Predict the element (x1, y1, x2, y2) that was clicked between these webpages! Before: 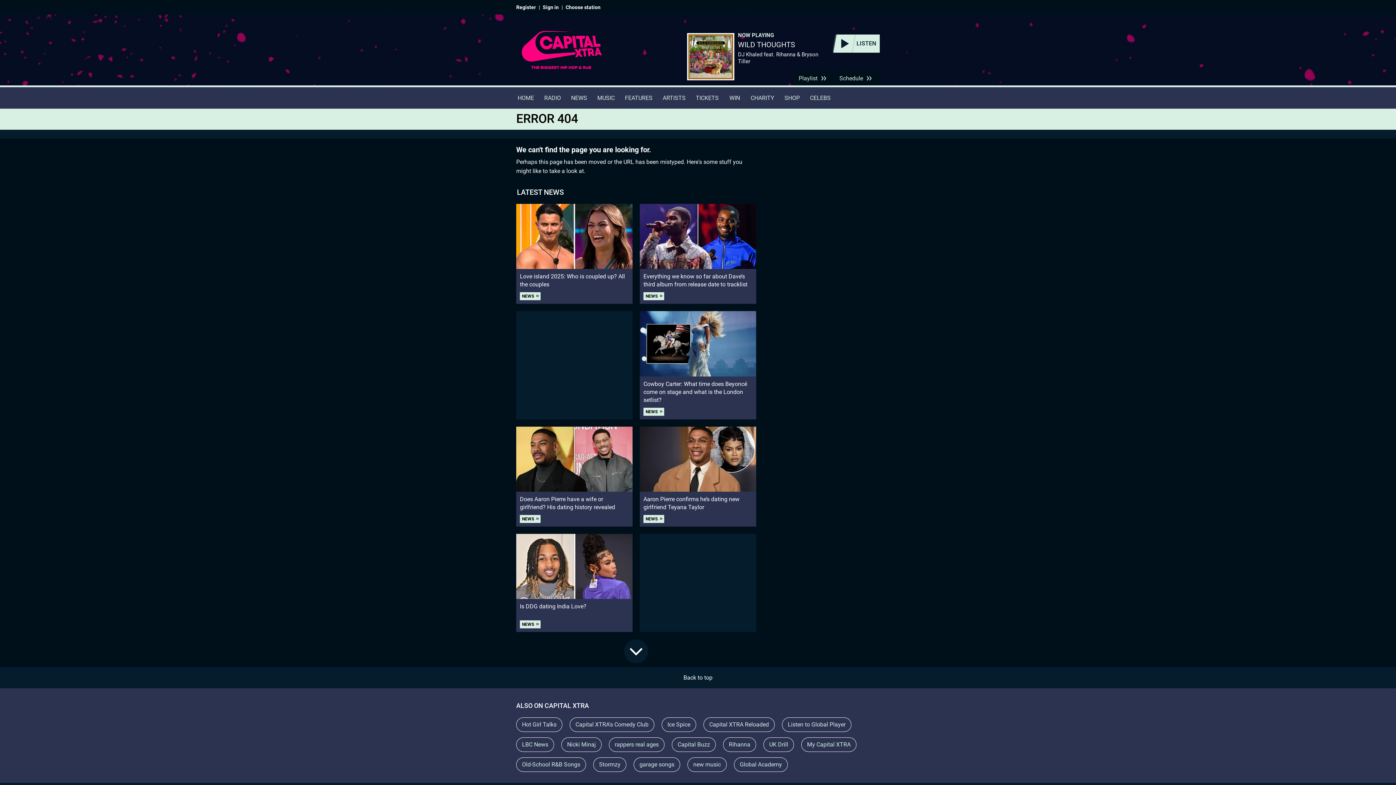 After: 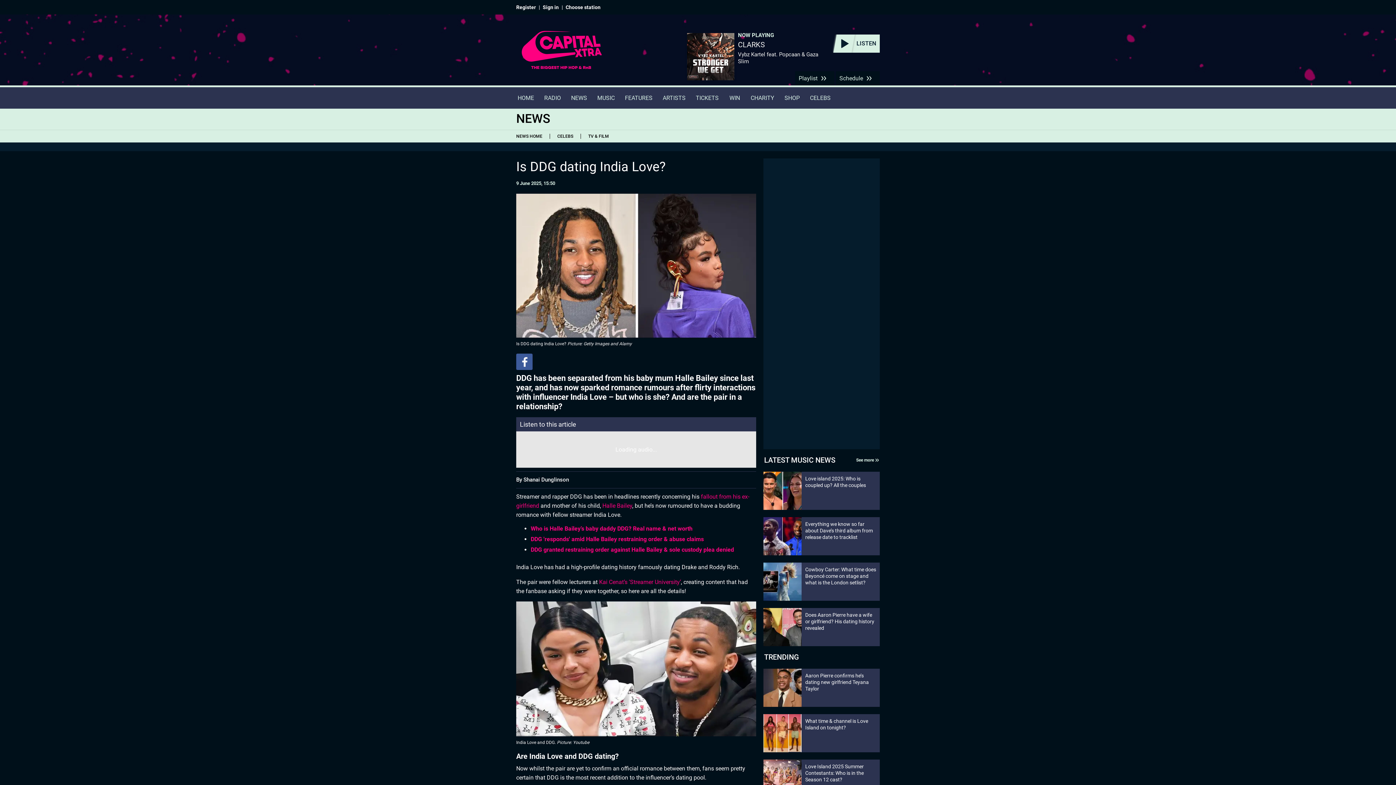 Action: label: Is DDG dating India Love? bbox: (516, 534, 632, 611)